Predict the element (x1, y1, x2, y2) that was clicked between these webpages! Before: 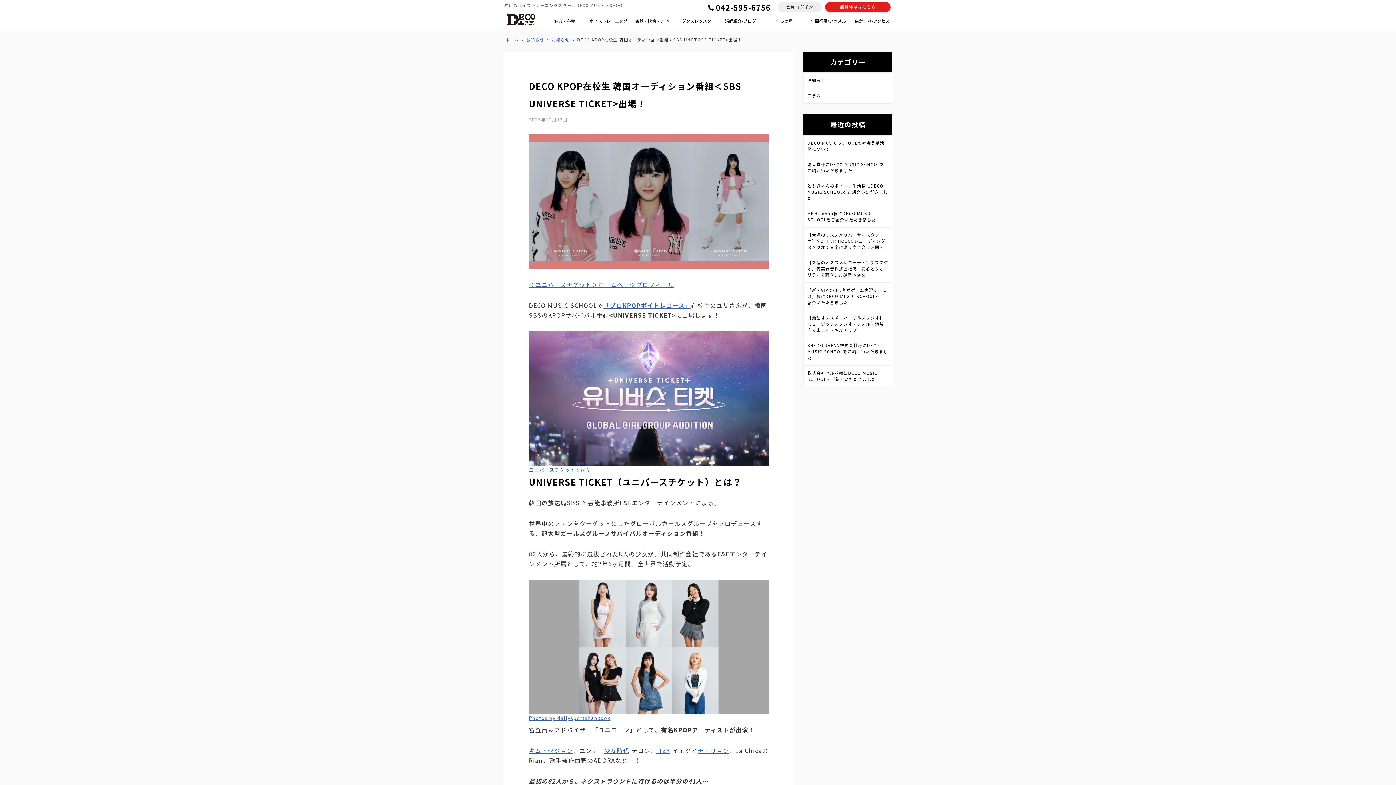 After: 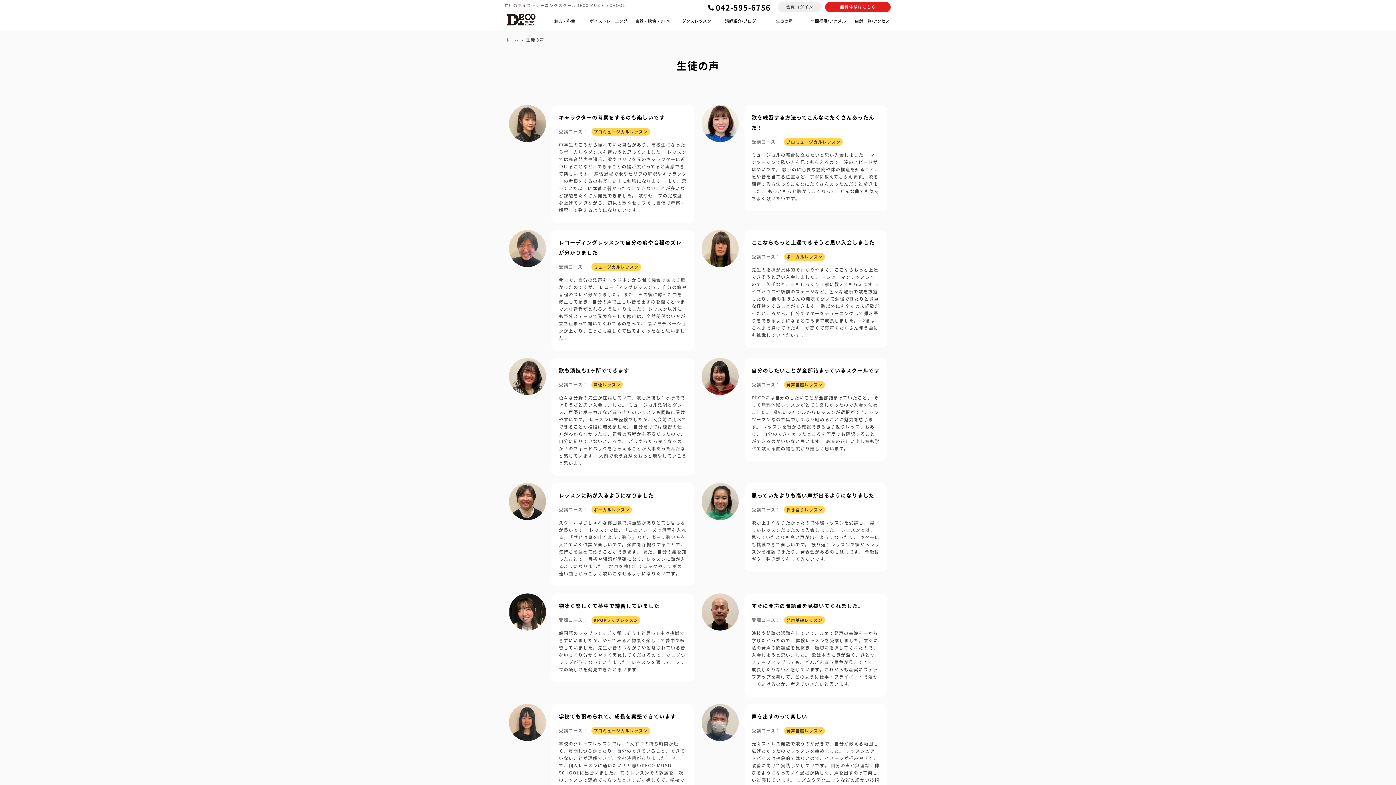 Action: label: 生徒の声 bbox: (762, 13, 806, 34)